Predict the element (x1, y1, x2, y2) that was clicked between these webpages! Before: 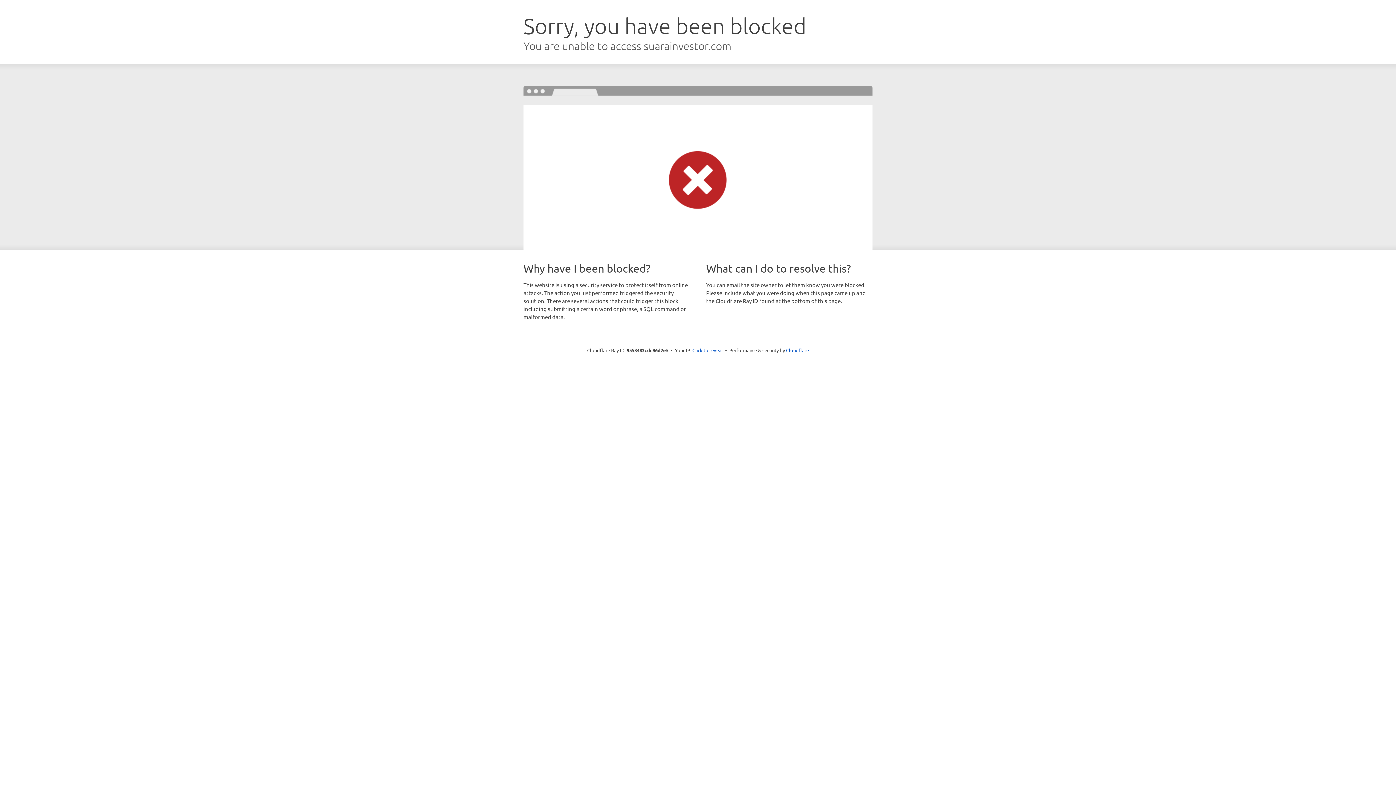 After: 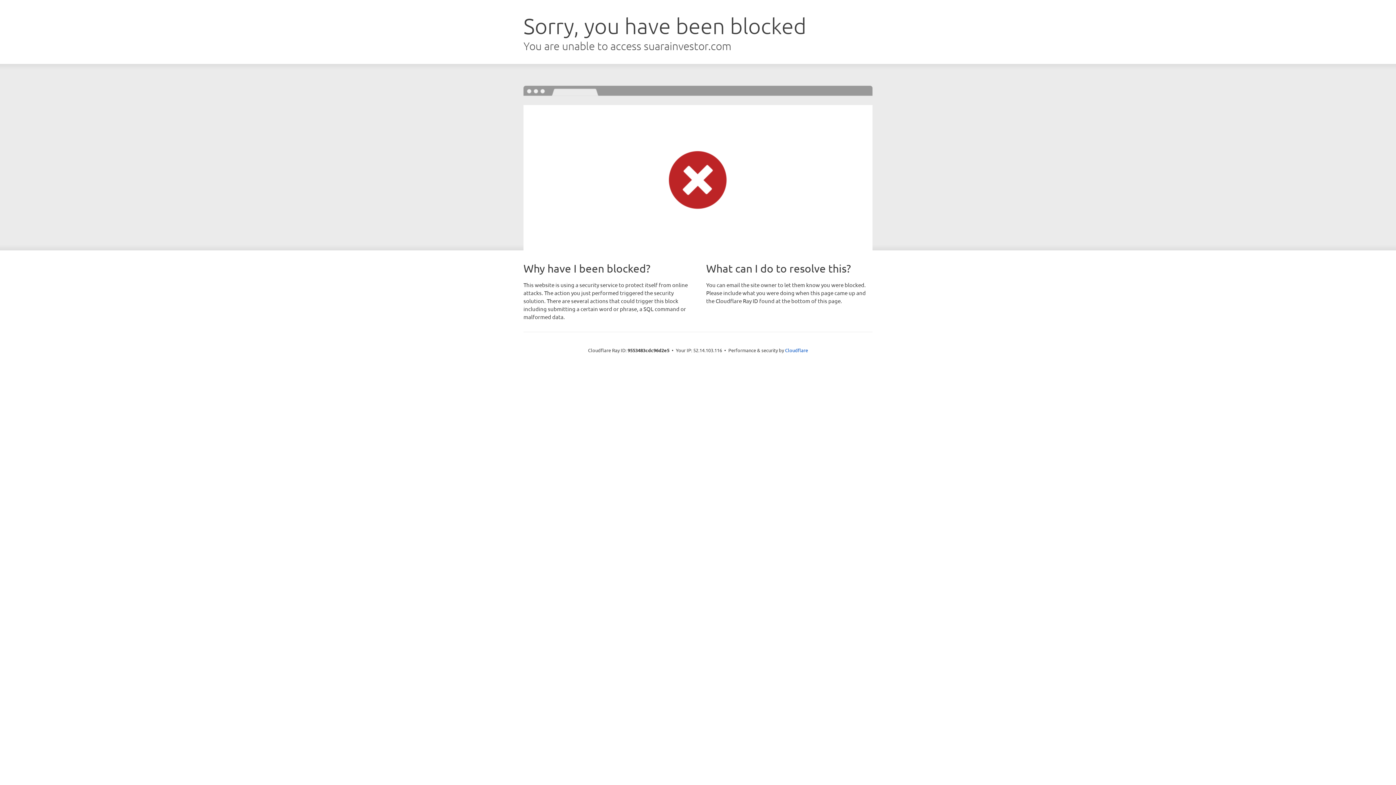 Action: bbox: (692, 346, 723, 353) label: Click to reveal